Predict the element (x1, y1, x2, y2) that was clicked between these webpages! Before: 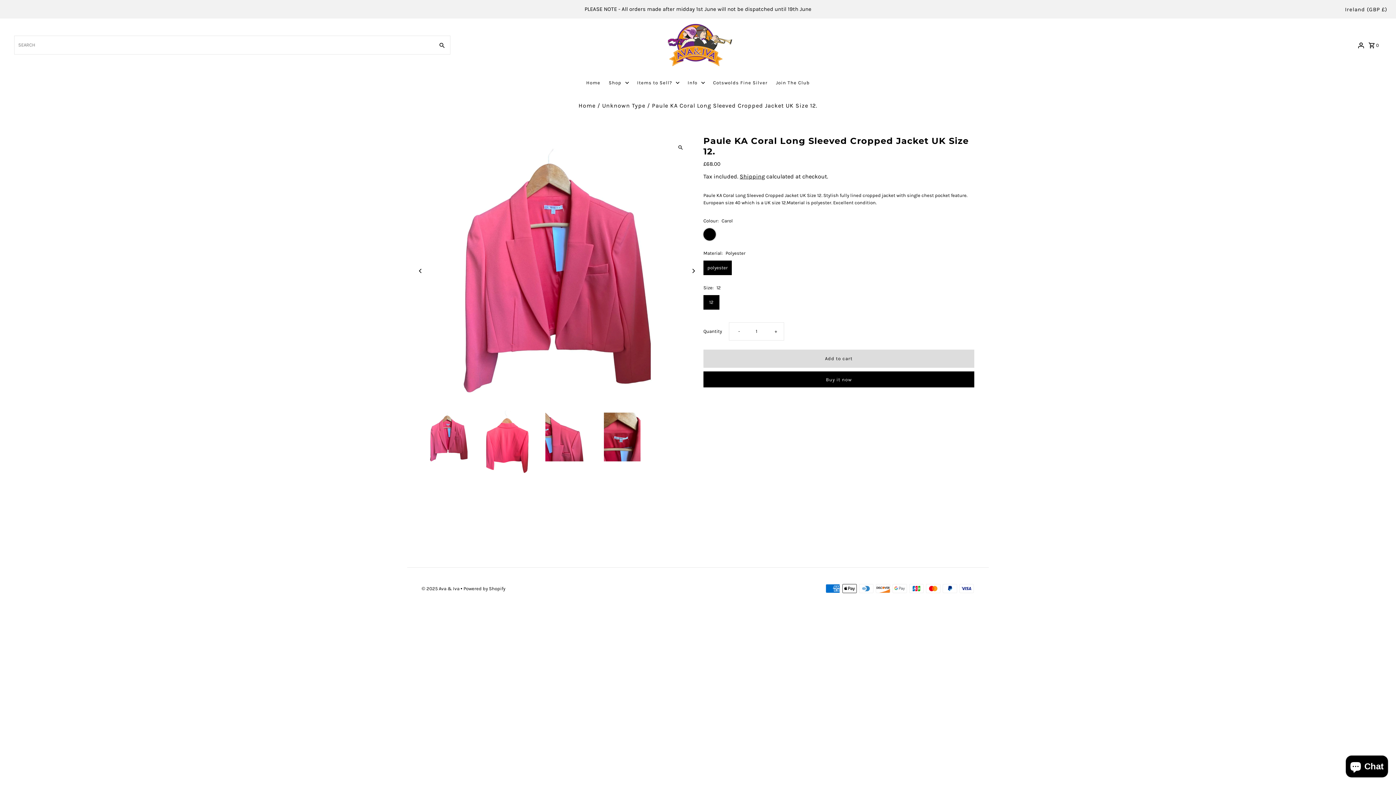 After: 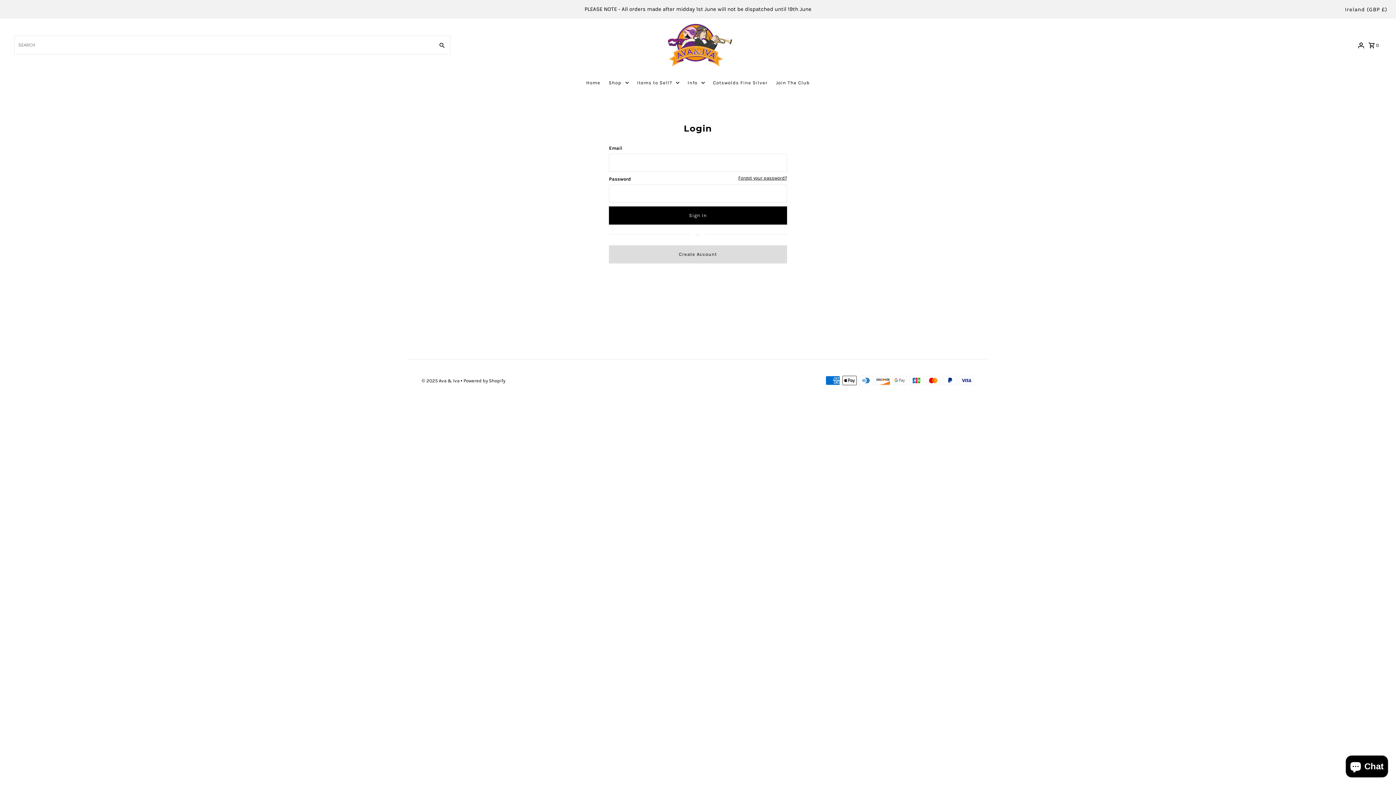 Action: bbox: (1356, 34, 1366, 56)